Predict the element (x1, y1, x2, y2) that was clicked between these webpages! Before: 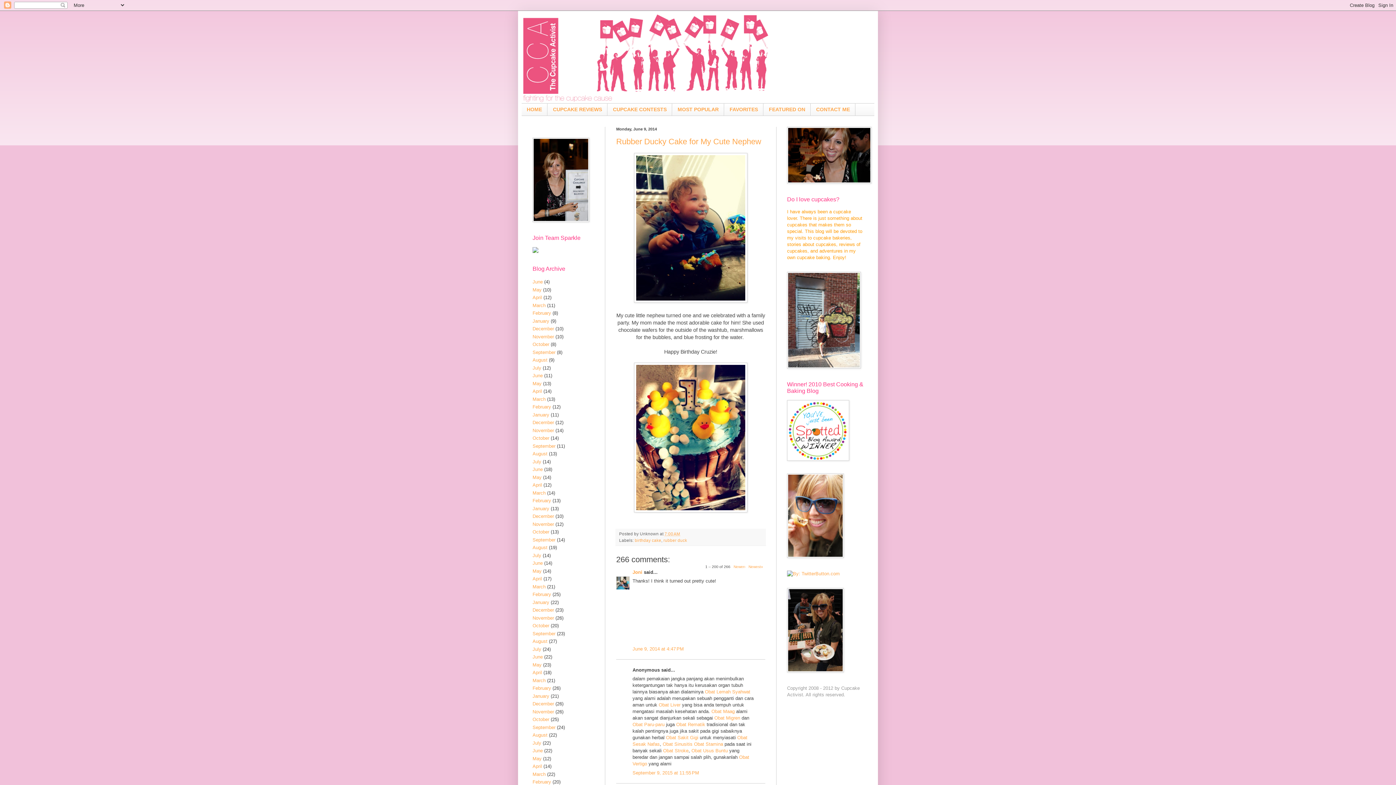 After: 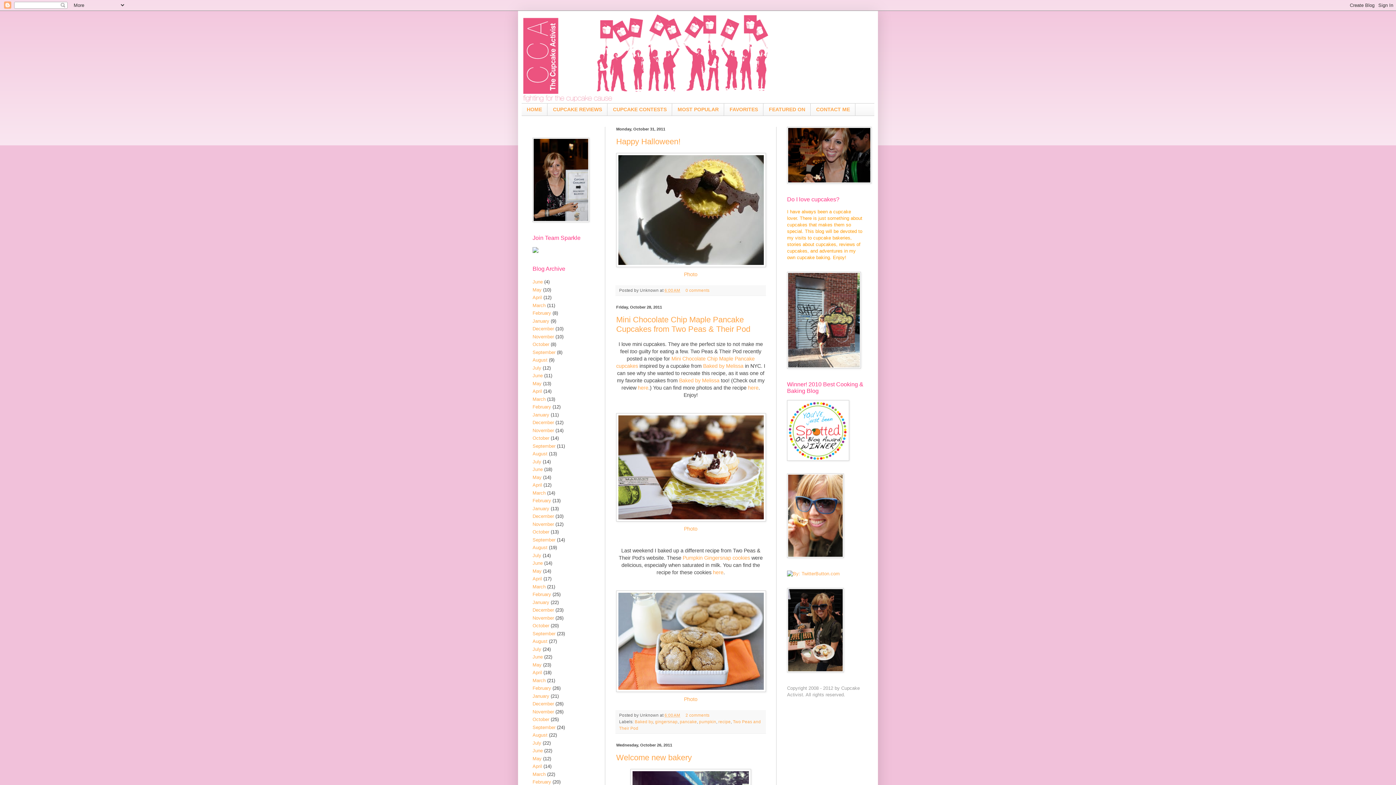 Action: label: October bbox: (532, 529, 549, 534)